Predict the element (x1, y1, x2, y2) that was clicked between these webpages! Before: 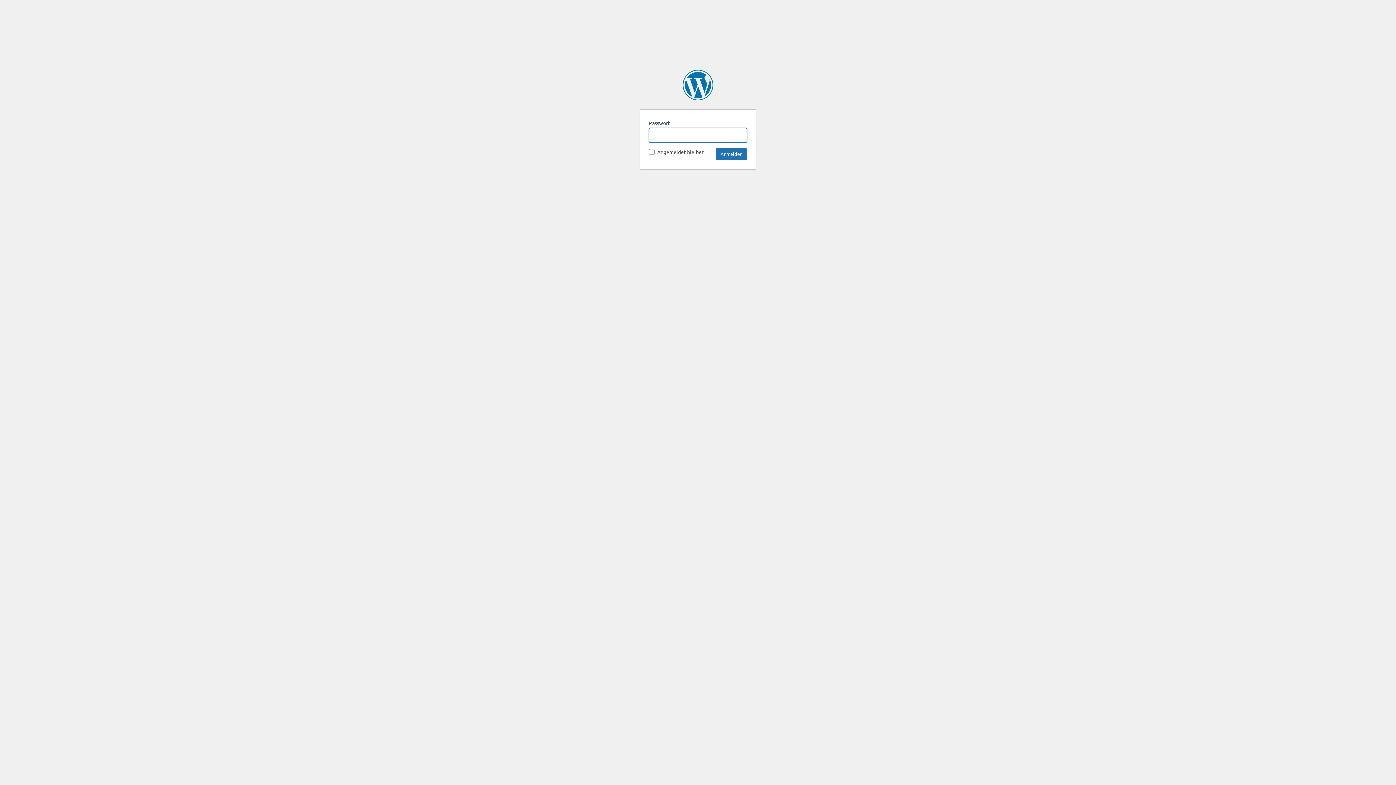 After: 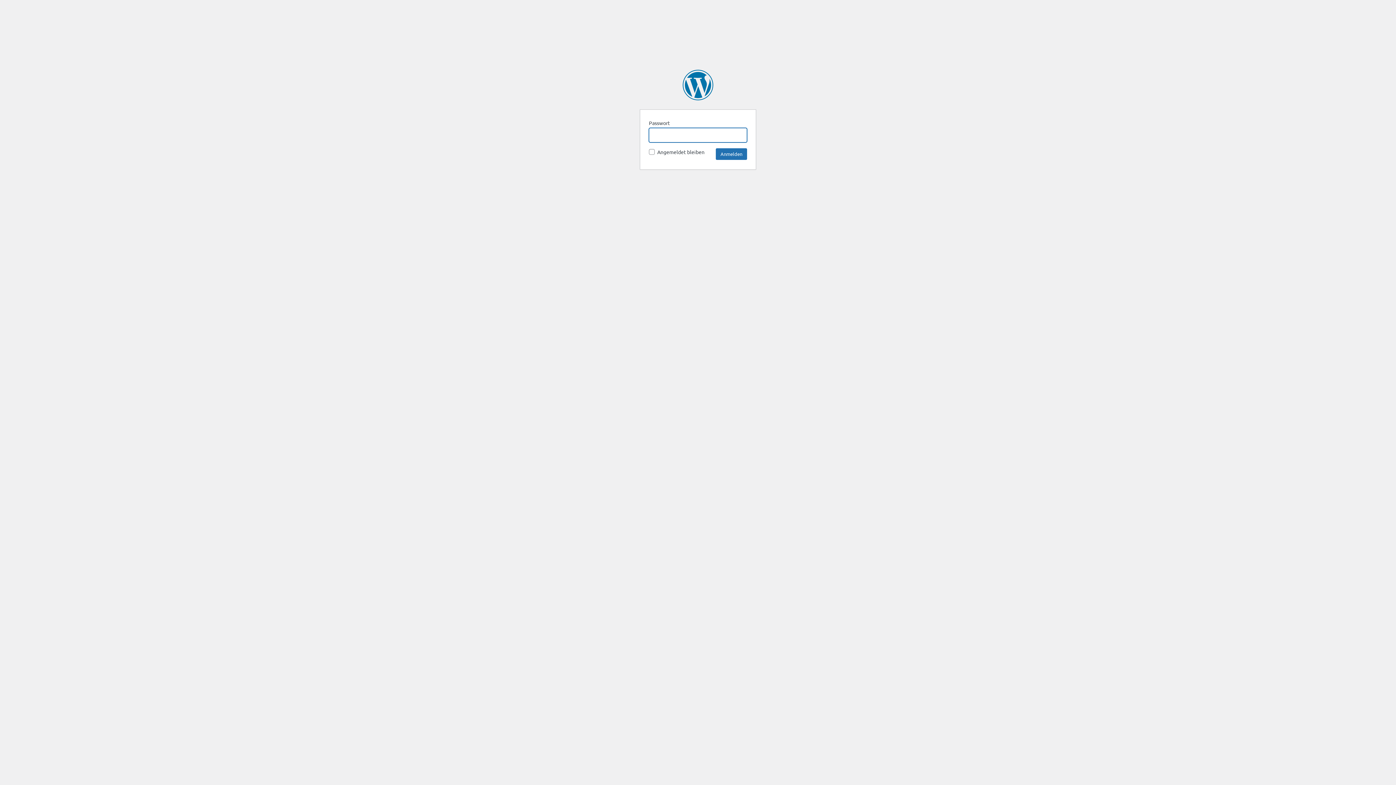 Action: label: Andrea Schnitzer bbox: (682, 69, 713, 100)